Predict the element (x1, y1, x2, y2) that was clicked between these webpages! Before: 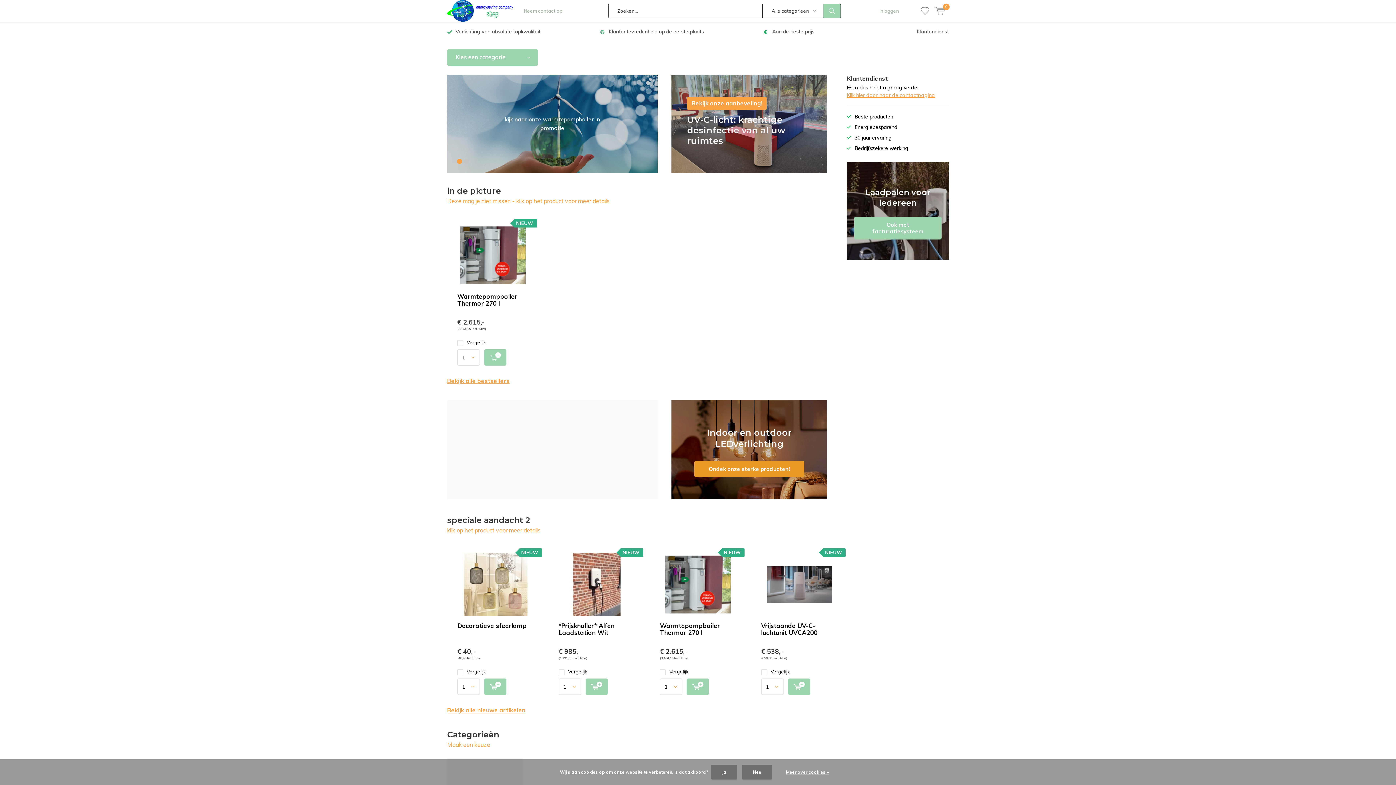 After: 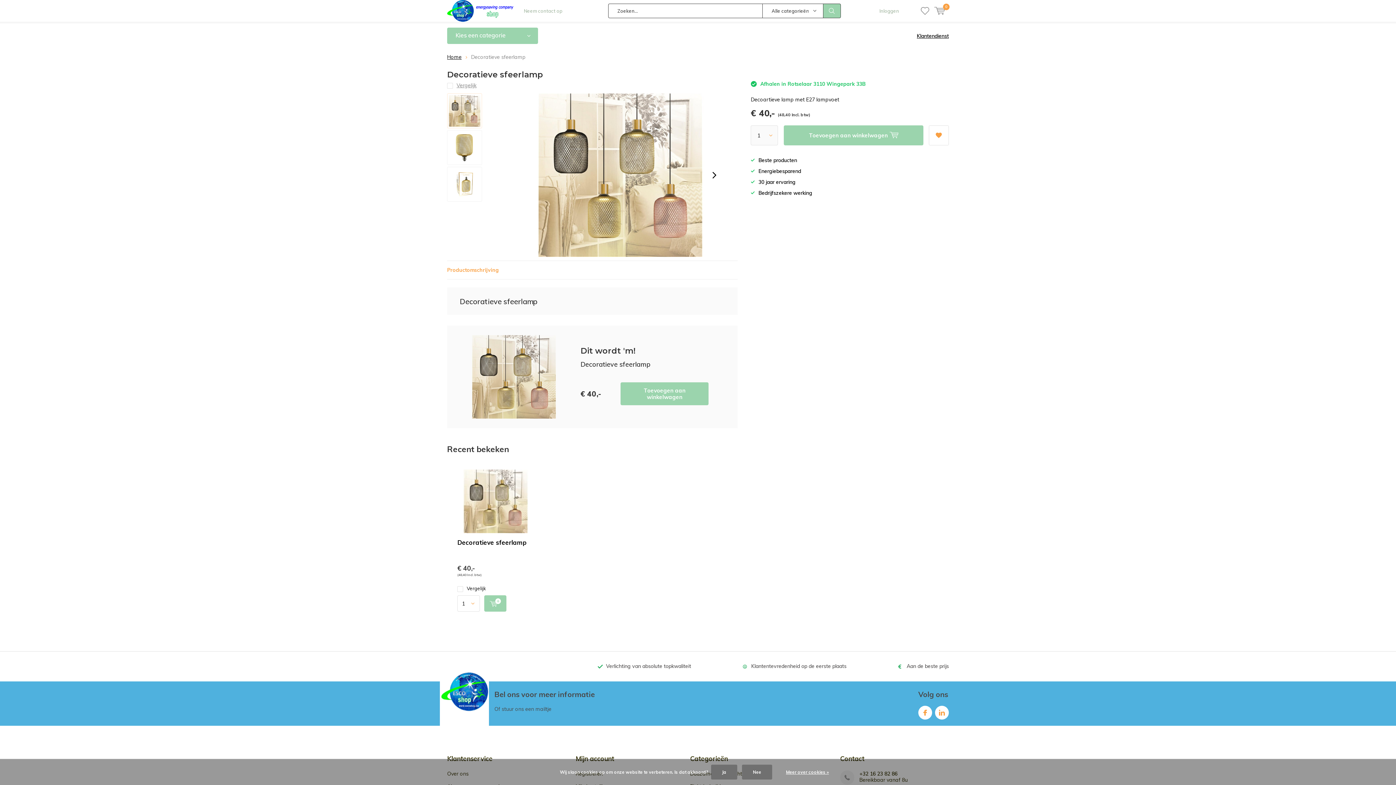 Action: label: Decoratieve sfeerlamp bbox: (457, 622, 526, 629)